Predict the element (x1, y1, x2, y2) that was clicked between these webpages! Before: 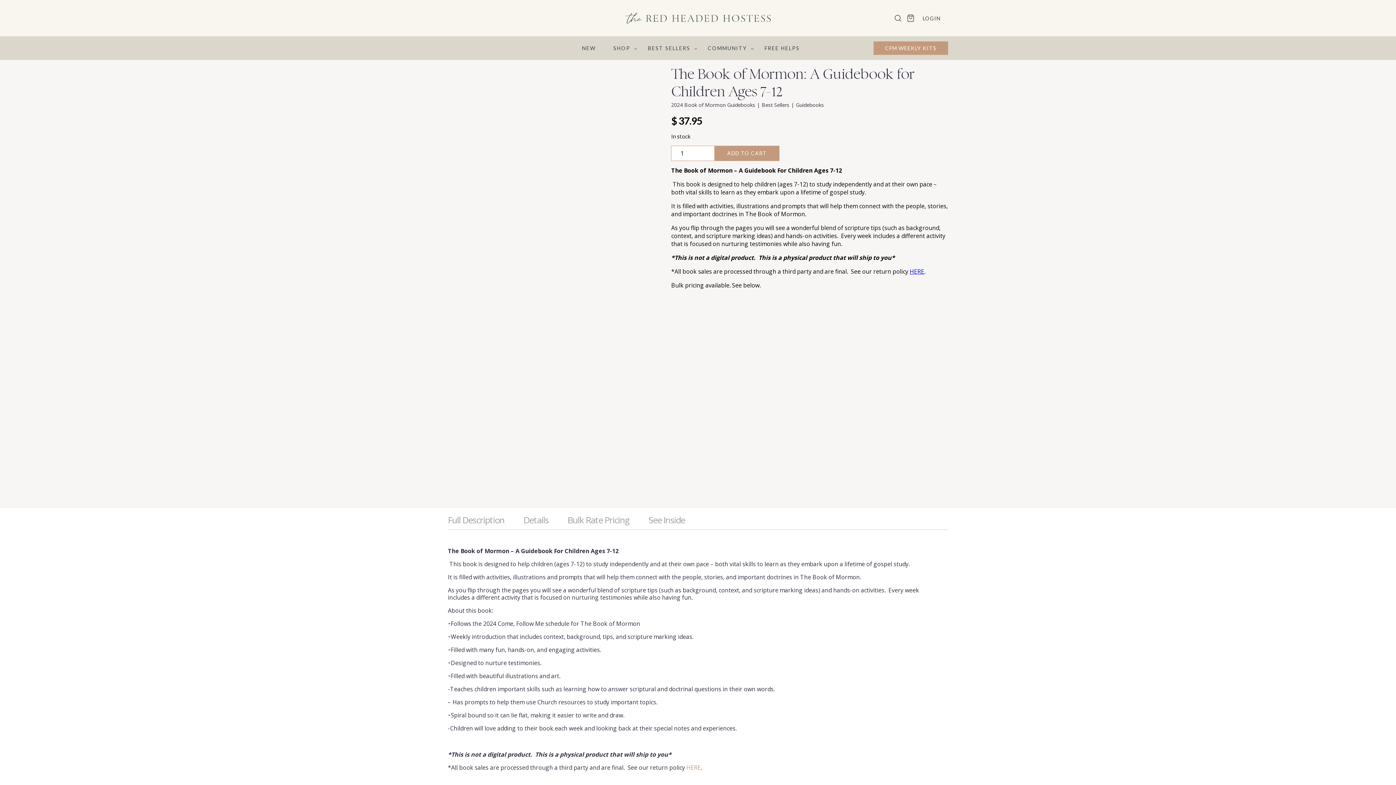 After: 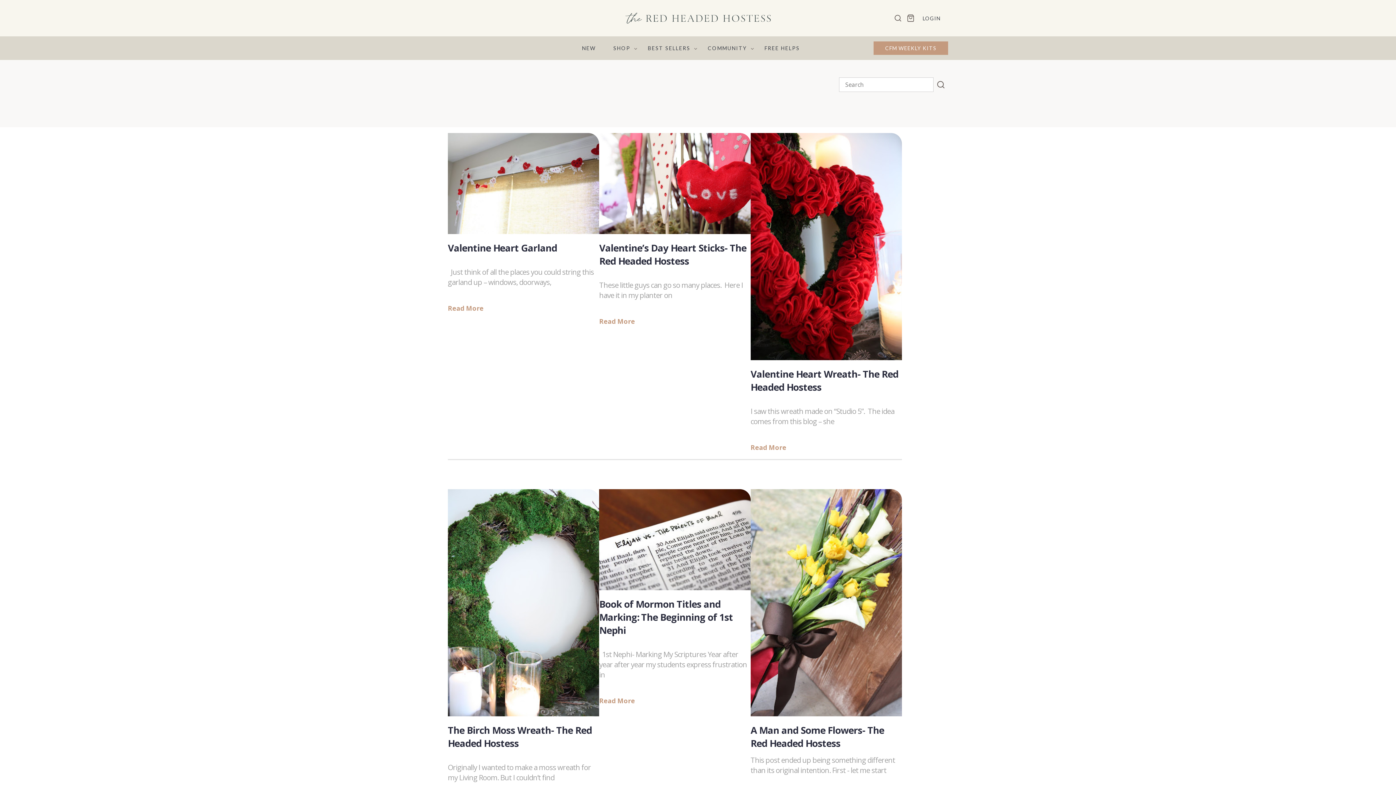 Action: bbox: (891, 9, 904, 27)